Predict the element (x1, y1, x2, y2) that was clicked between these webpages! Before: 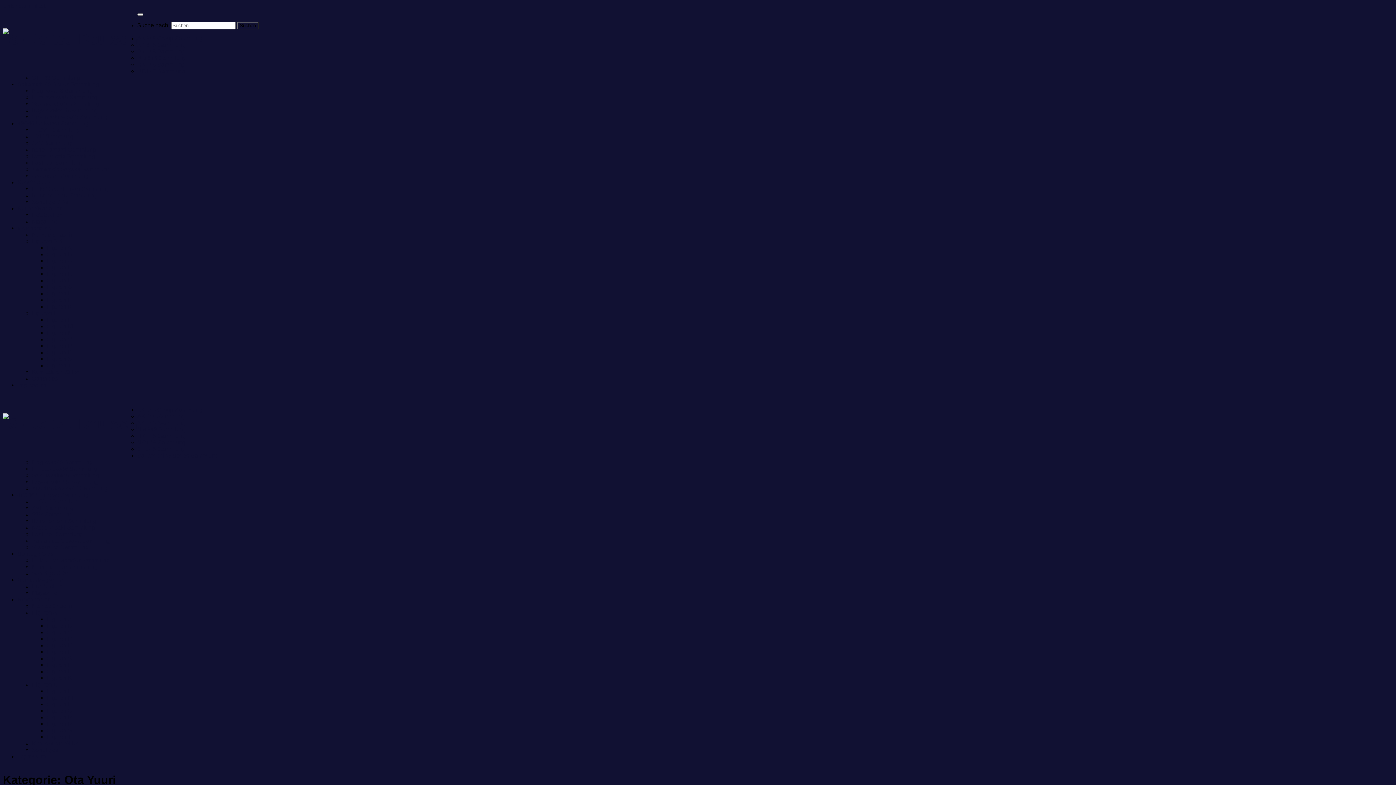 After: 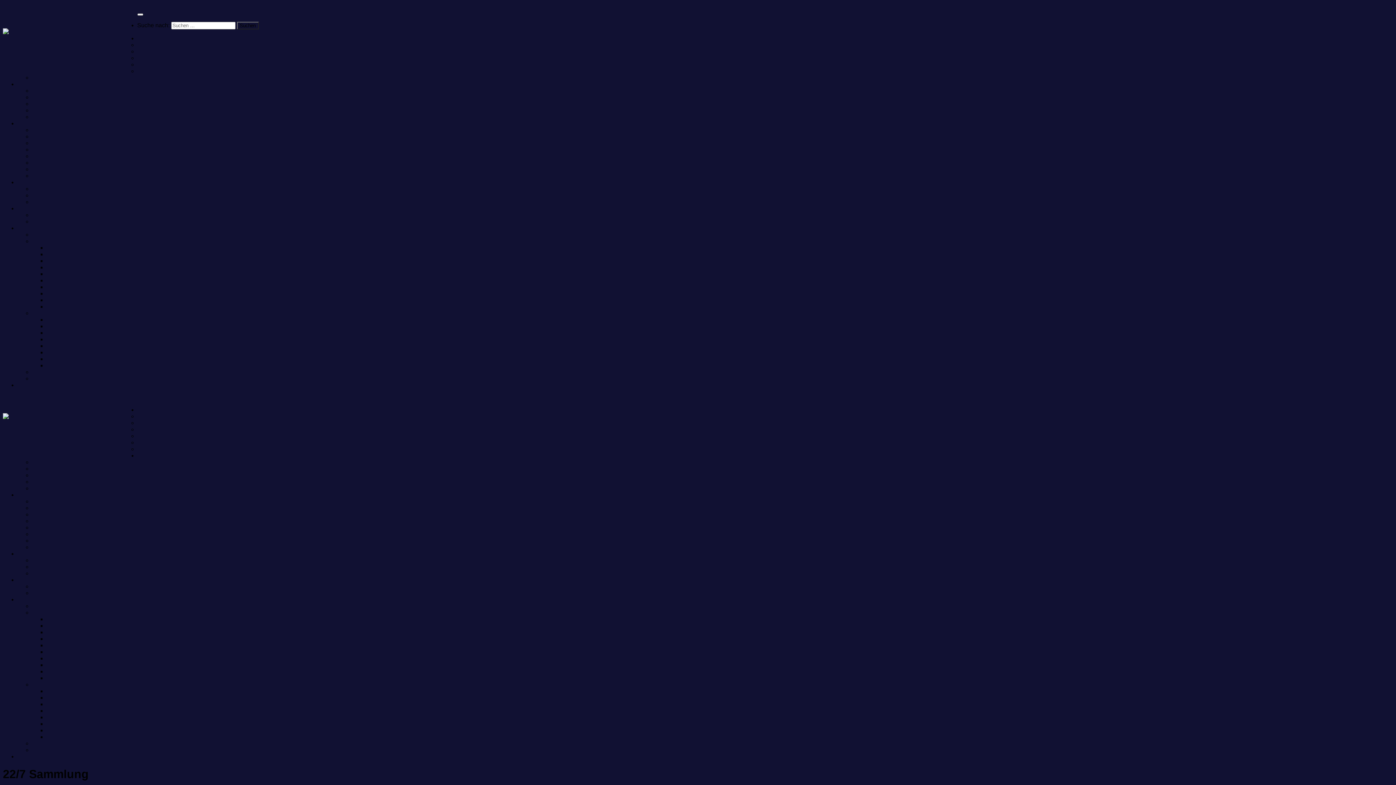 Action: label: 22/7 Sammlung bbox: (32, 511, 72, 517)